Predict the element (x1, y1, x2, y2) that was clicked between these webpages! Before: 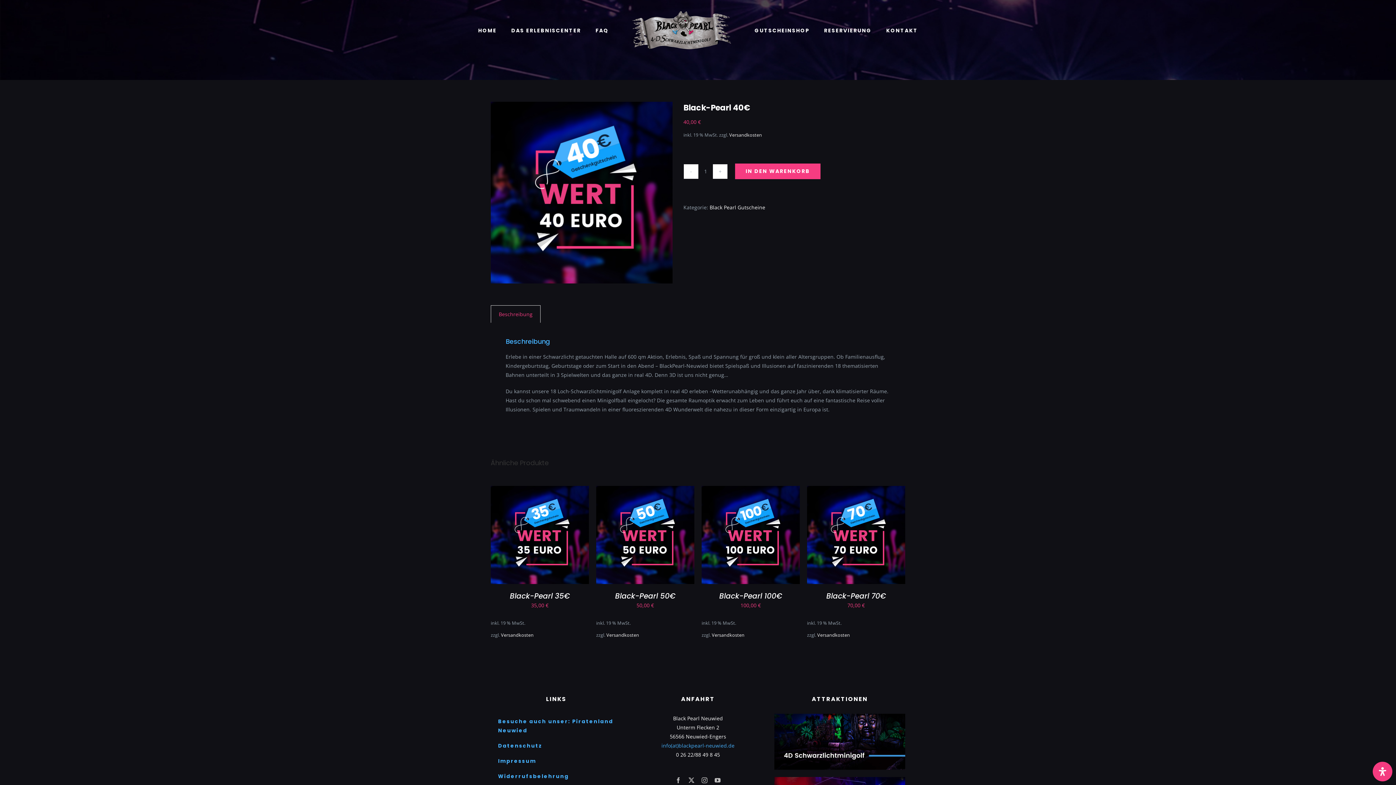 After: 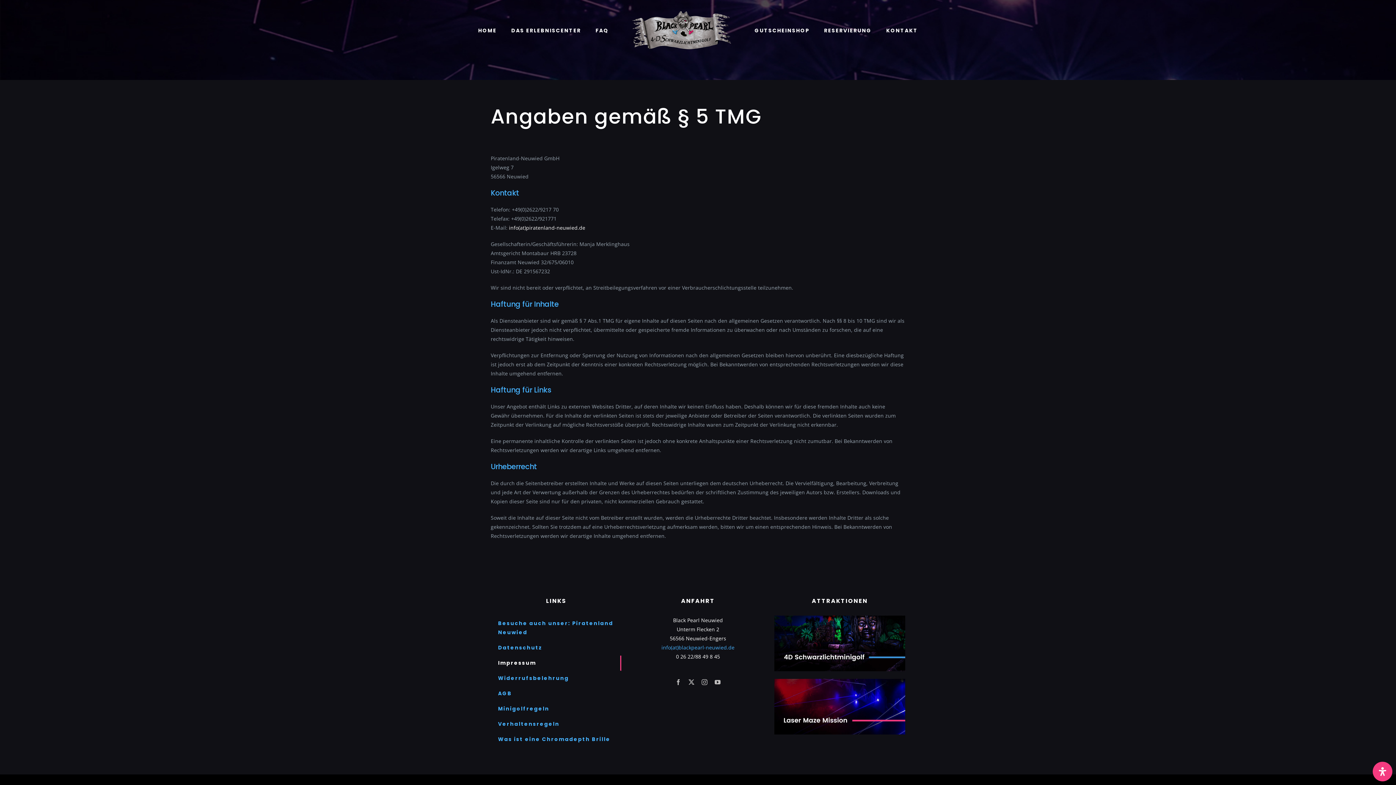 Action: bbox: (490, 754, 621, 769) label: Impressum